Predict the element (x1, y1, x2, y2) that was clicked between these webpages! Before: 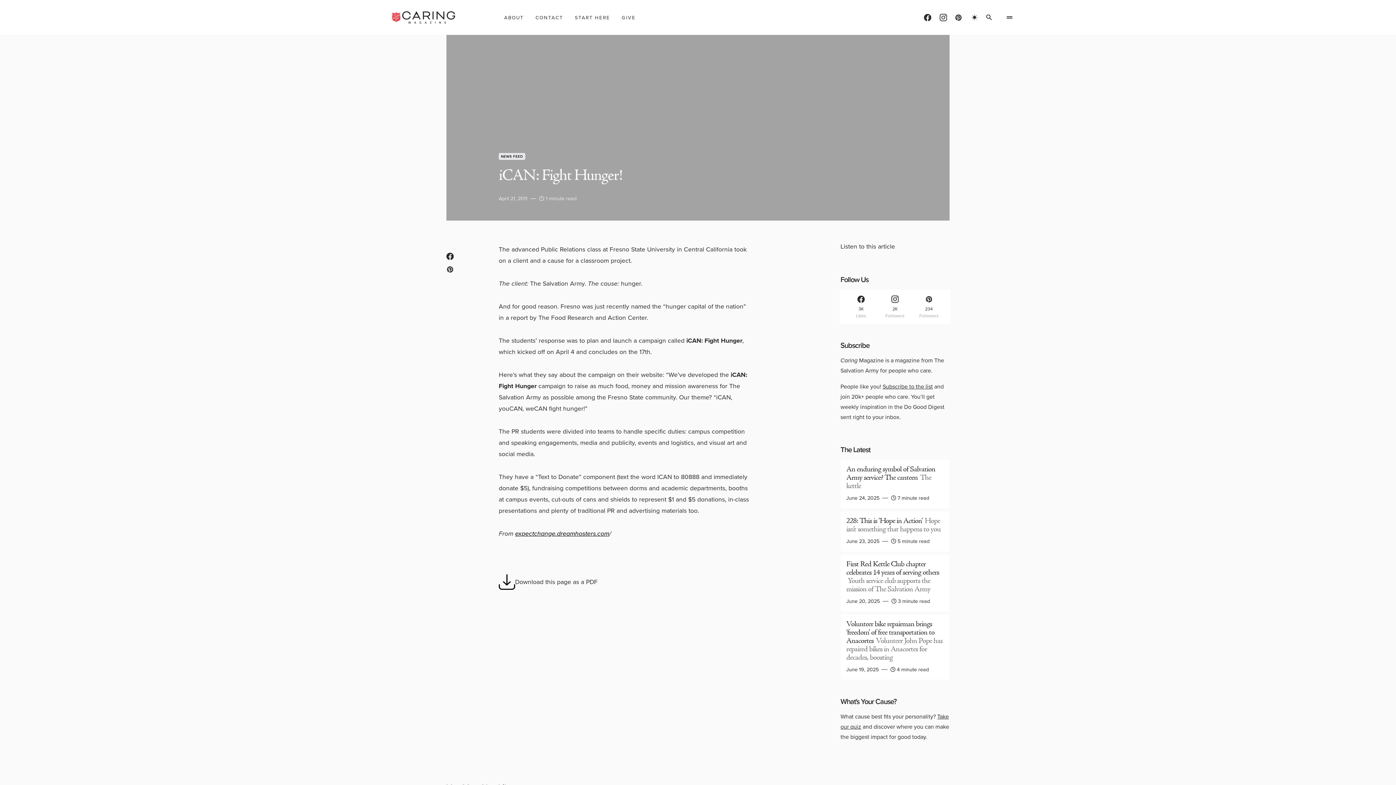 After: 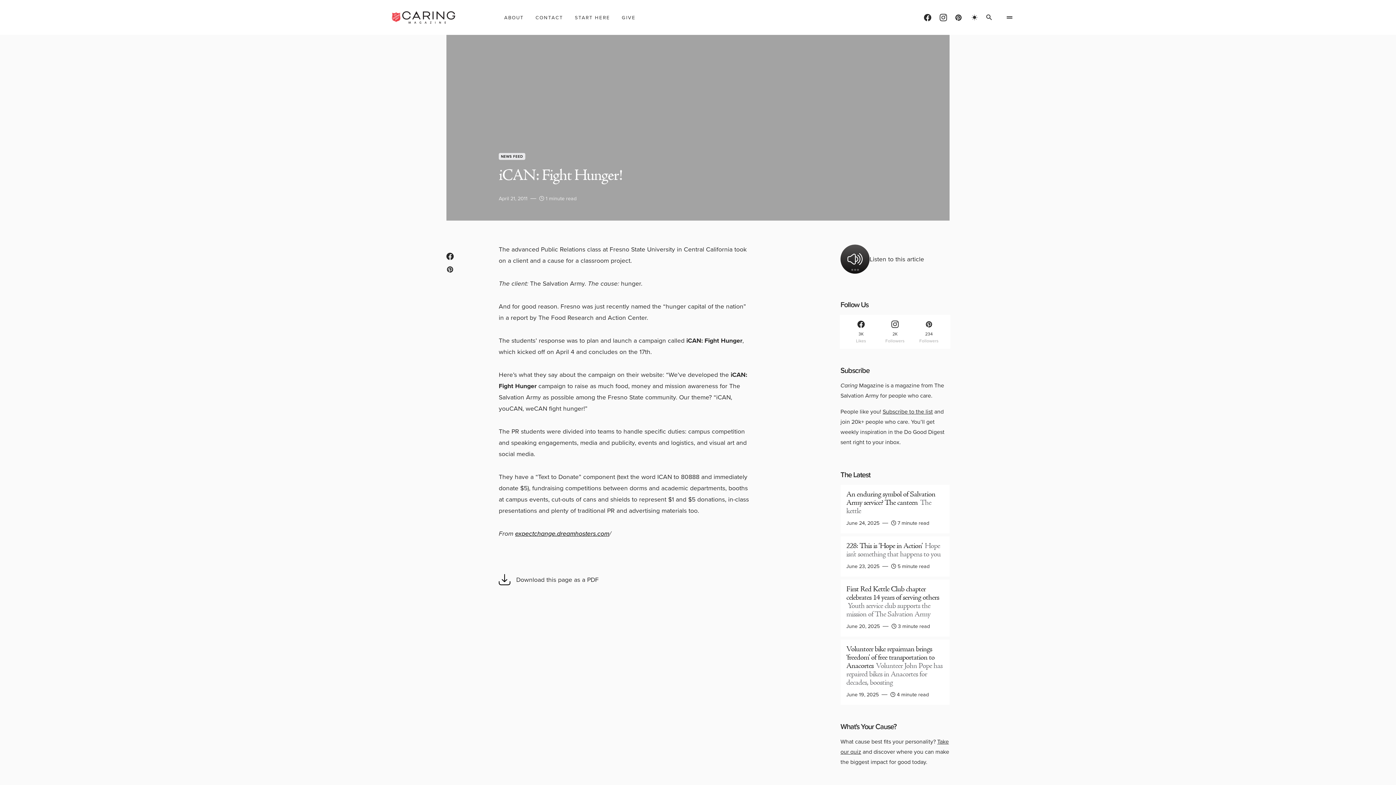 Action: bbox: (844, 289, 878, 323) label: Facebook